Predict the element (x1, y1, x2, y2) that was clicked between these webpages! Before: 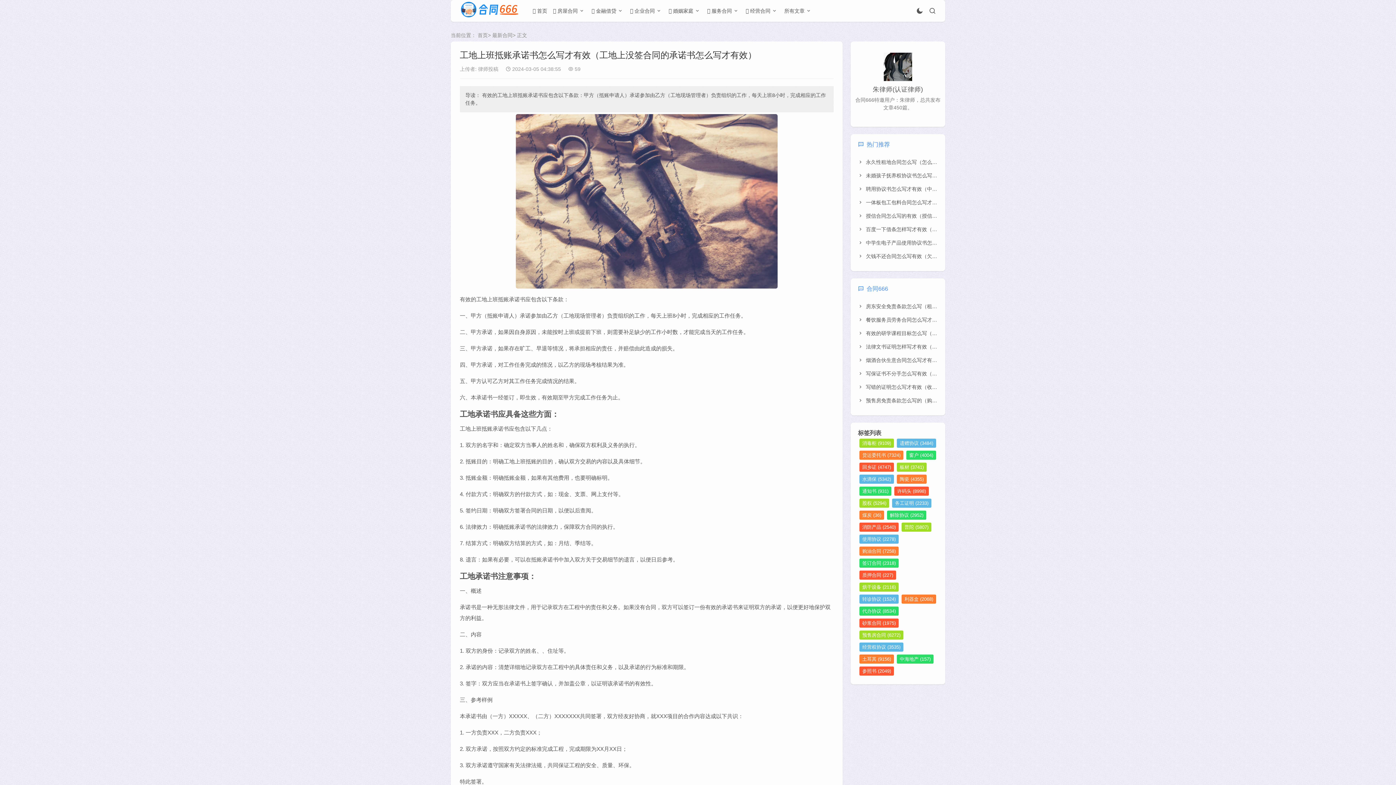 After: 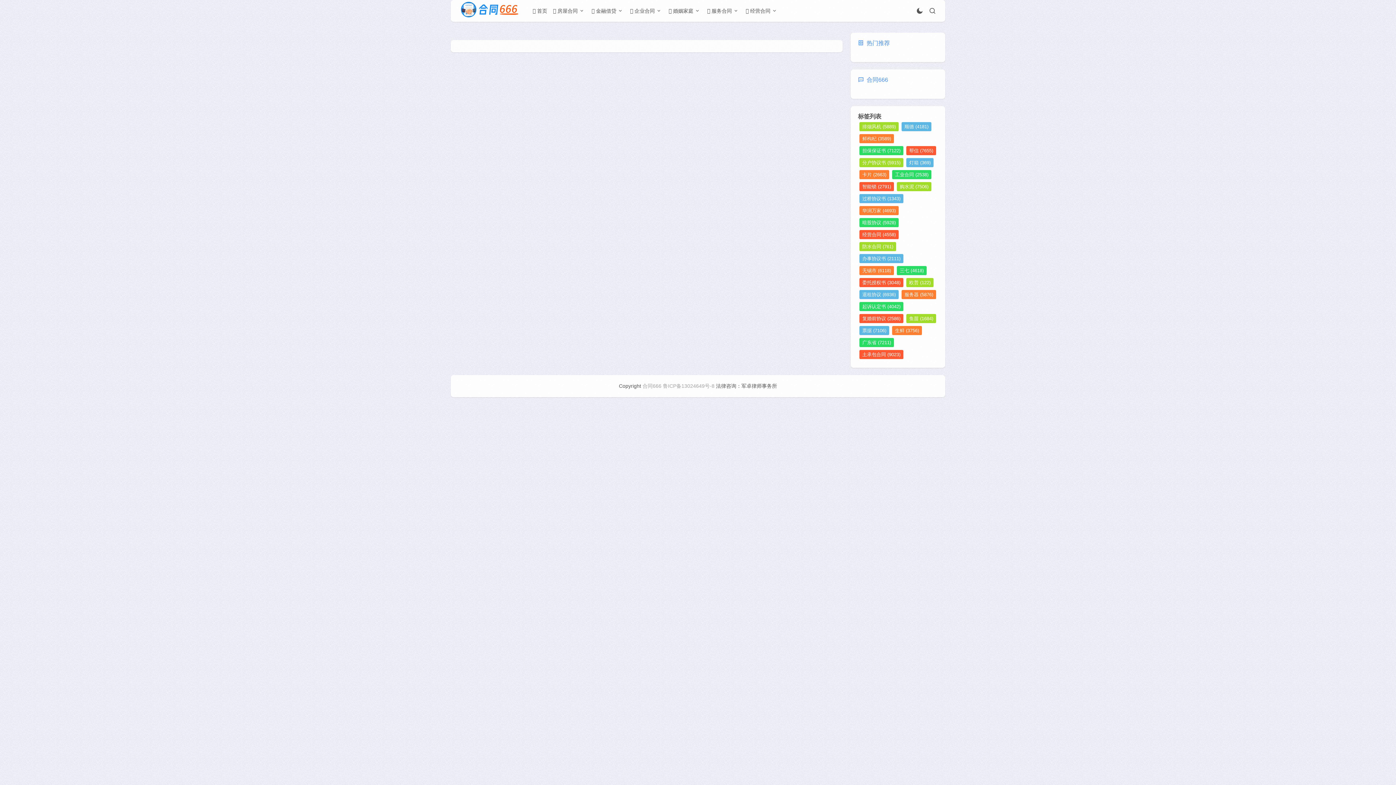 Action: label: 烘干设备 (2116) bbox: (859, 582, 898, 592)